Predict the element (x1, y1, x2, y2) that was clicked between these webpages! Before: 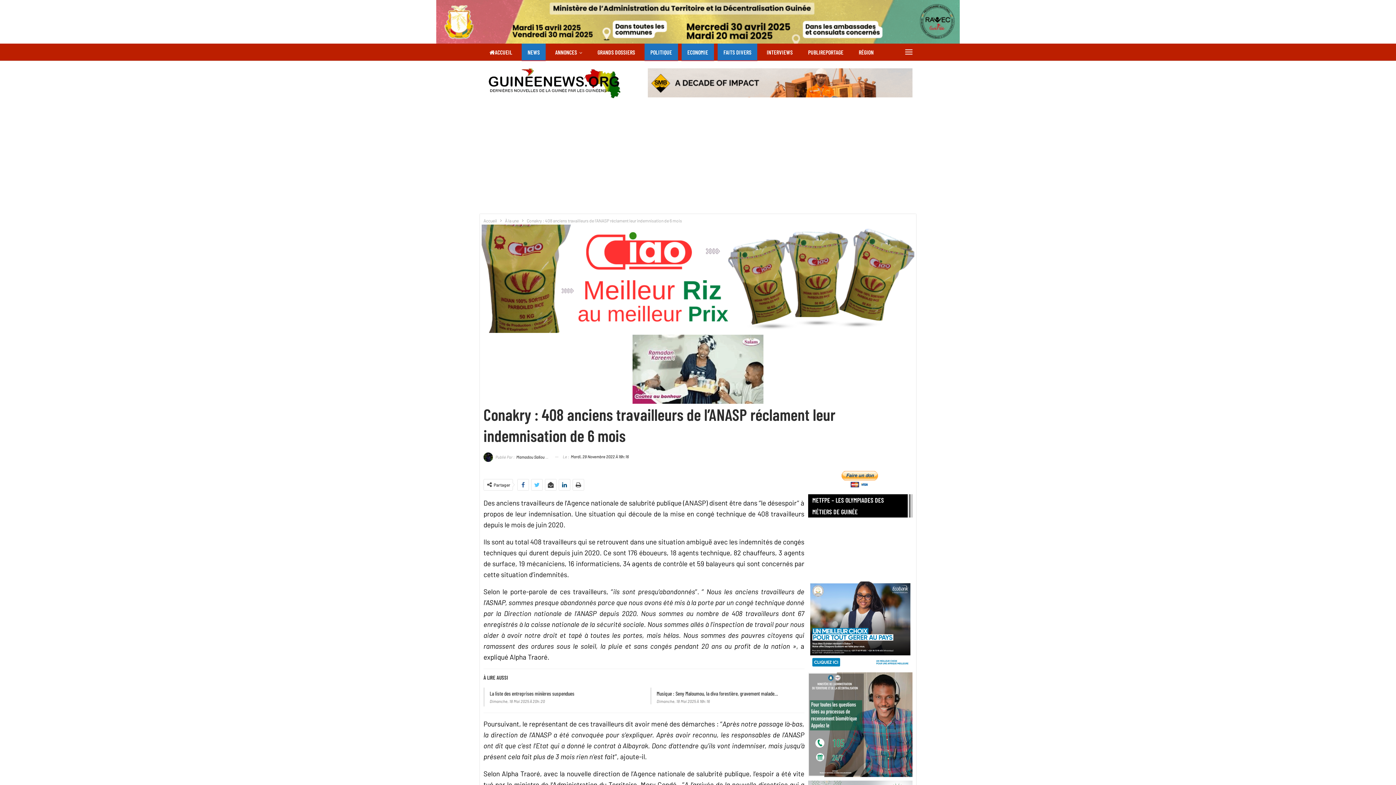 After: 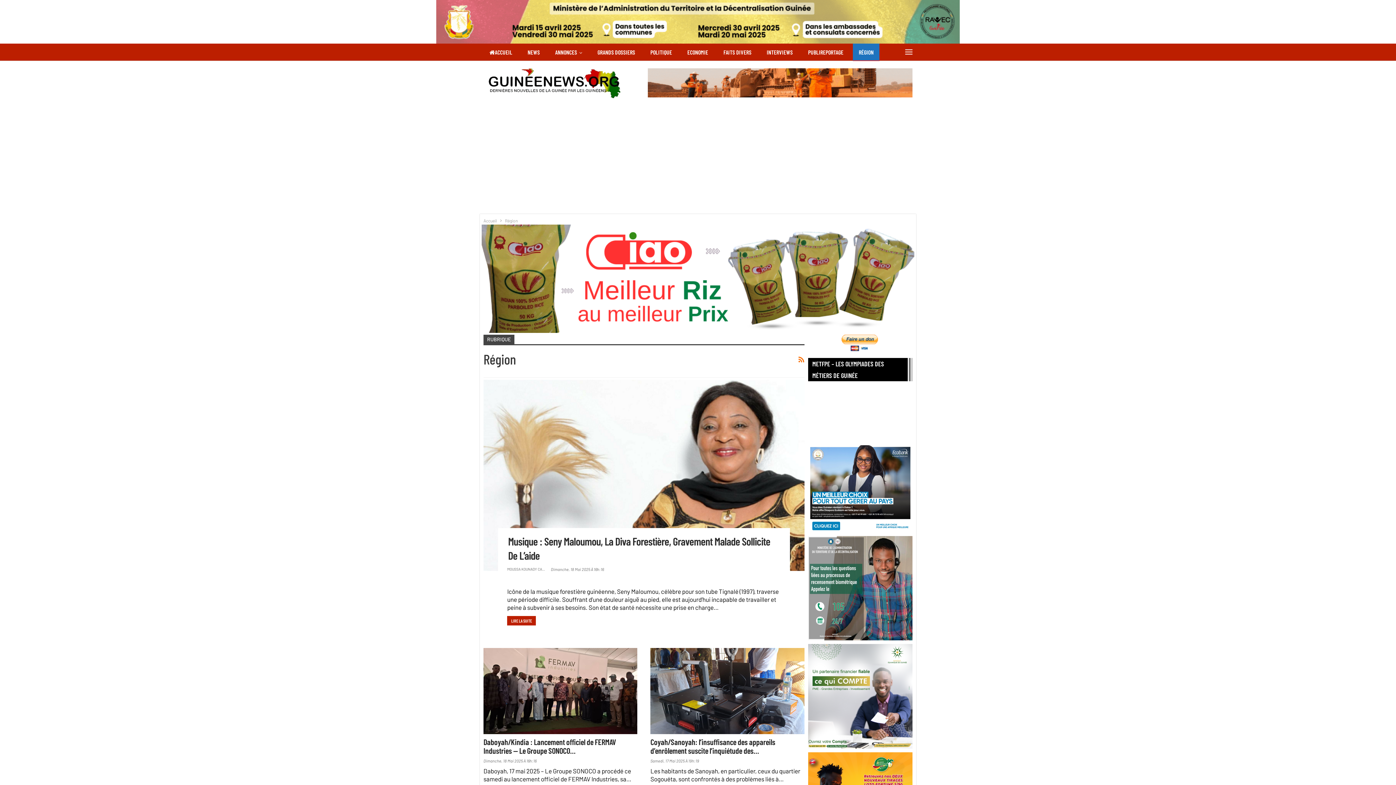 Action: bbox: (853, 43, 879, 61) label: RÉGION